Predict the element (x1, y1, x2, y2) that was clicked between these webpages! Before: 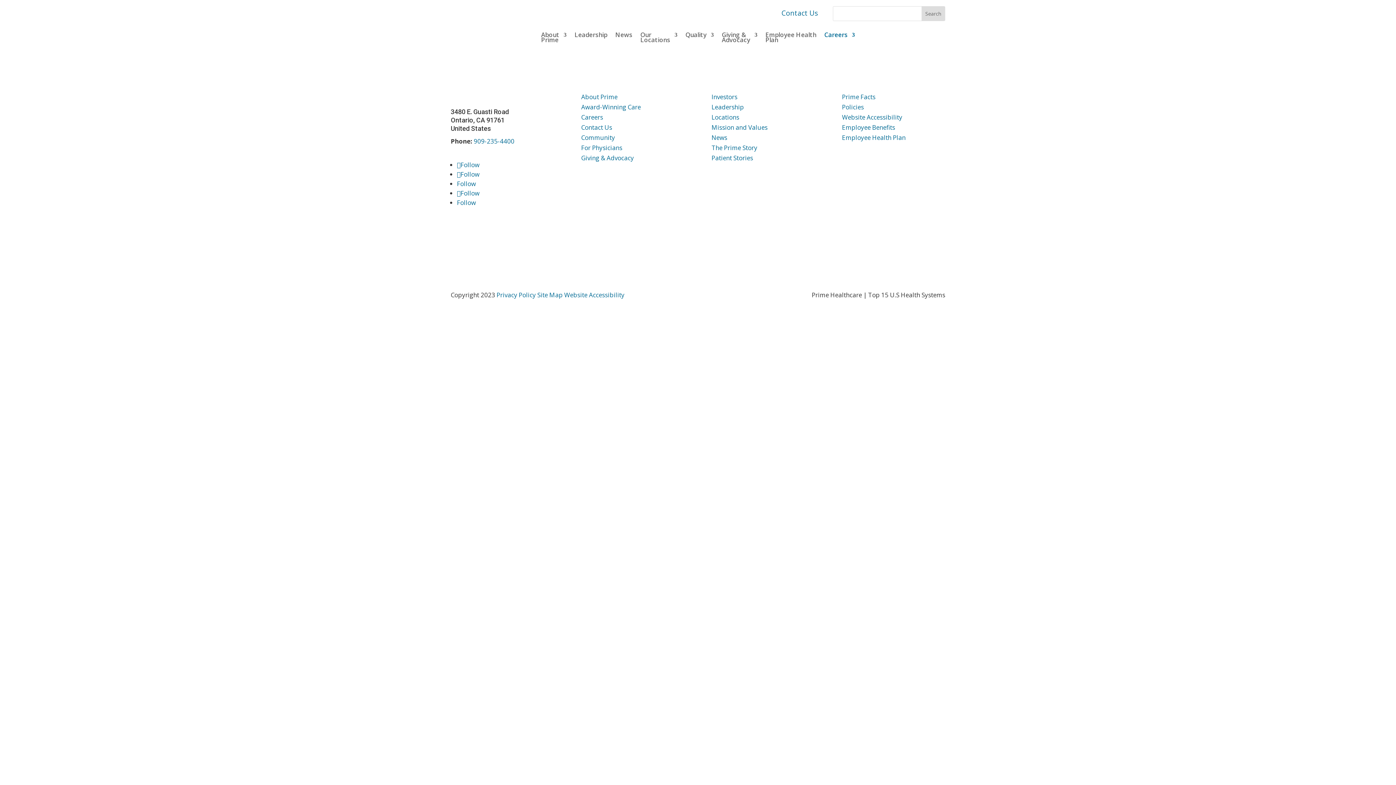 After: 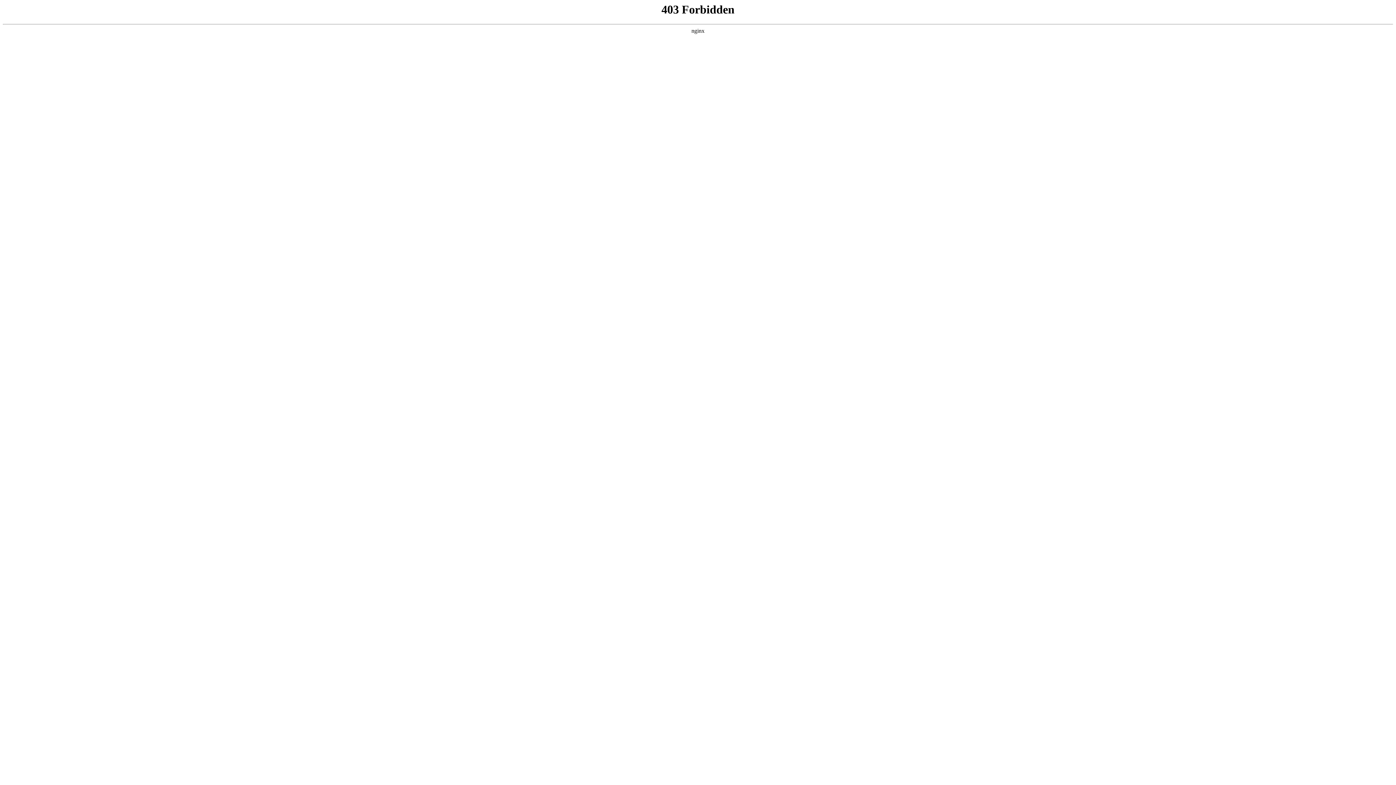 Action: bbox: (581, 123, 612, 131) label: Contact Us